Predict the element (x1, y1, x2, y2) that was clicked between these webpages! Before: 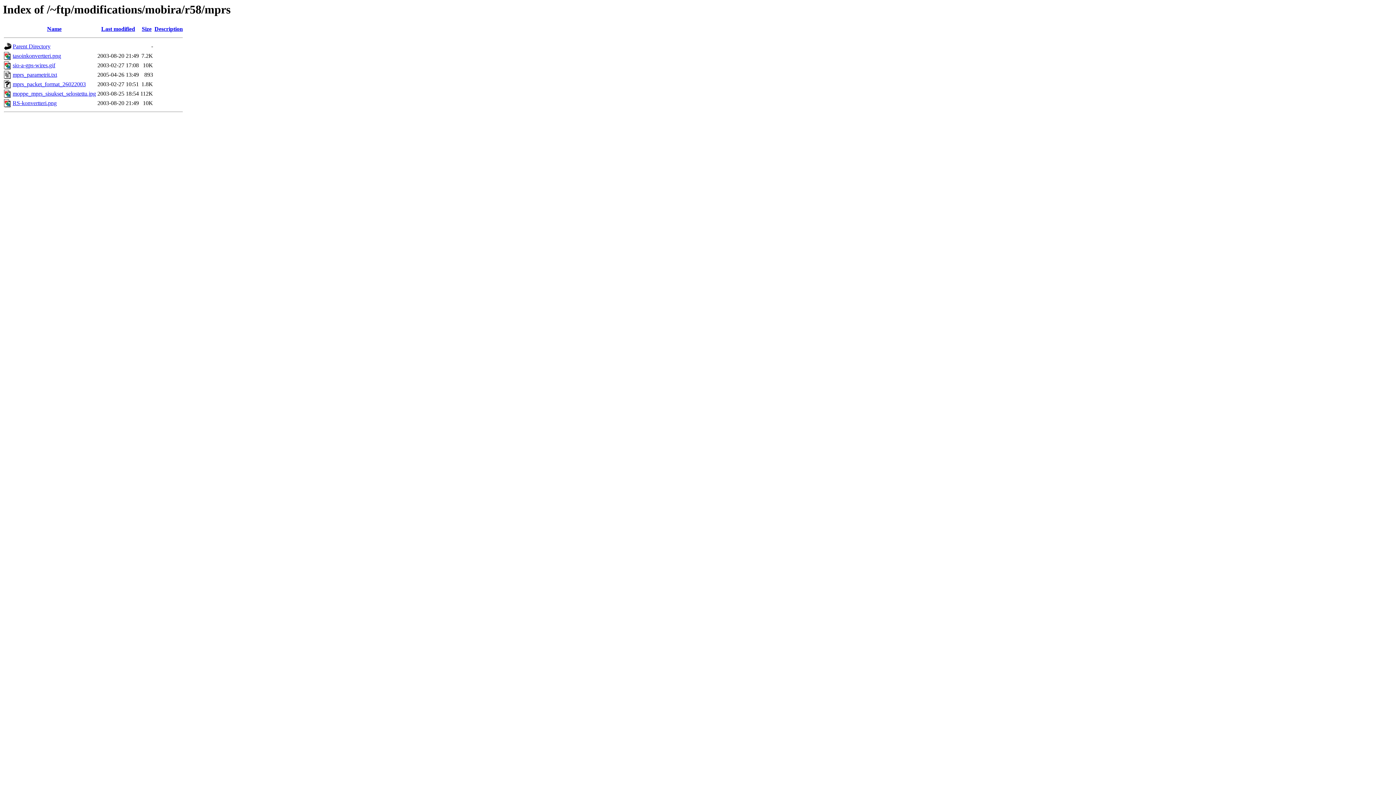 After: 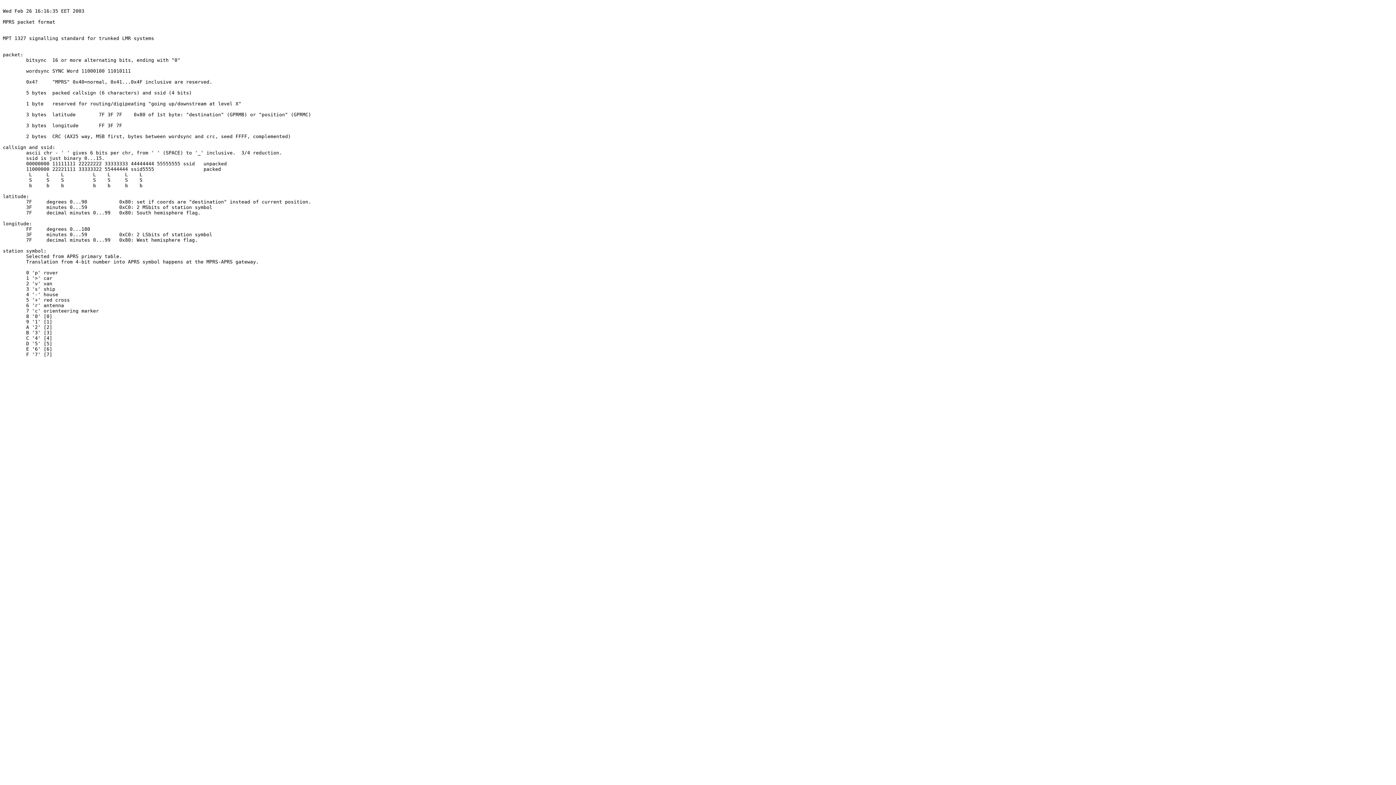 Action: bbox: (12, 81, 85, 87) label: mprs_packet_format_26022003